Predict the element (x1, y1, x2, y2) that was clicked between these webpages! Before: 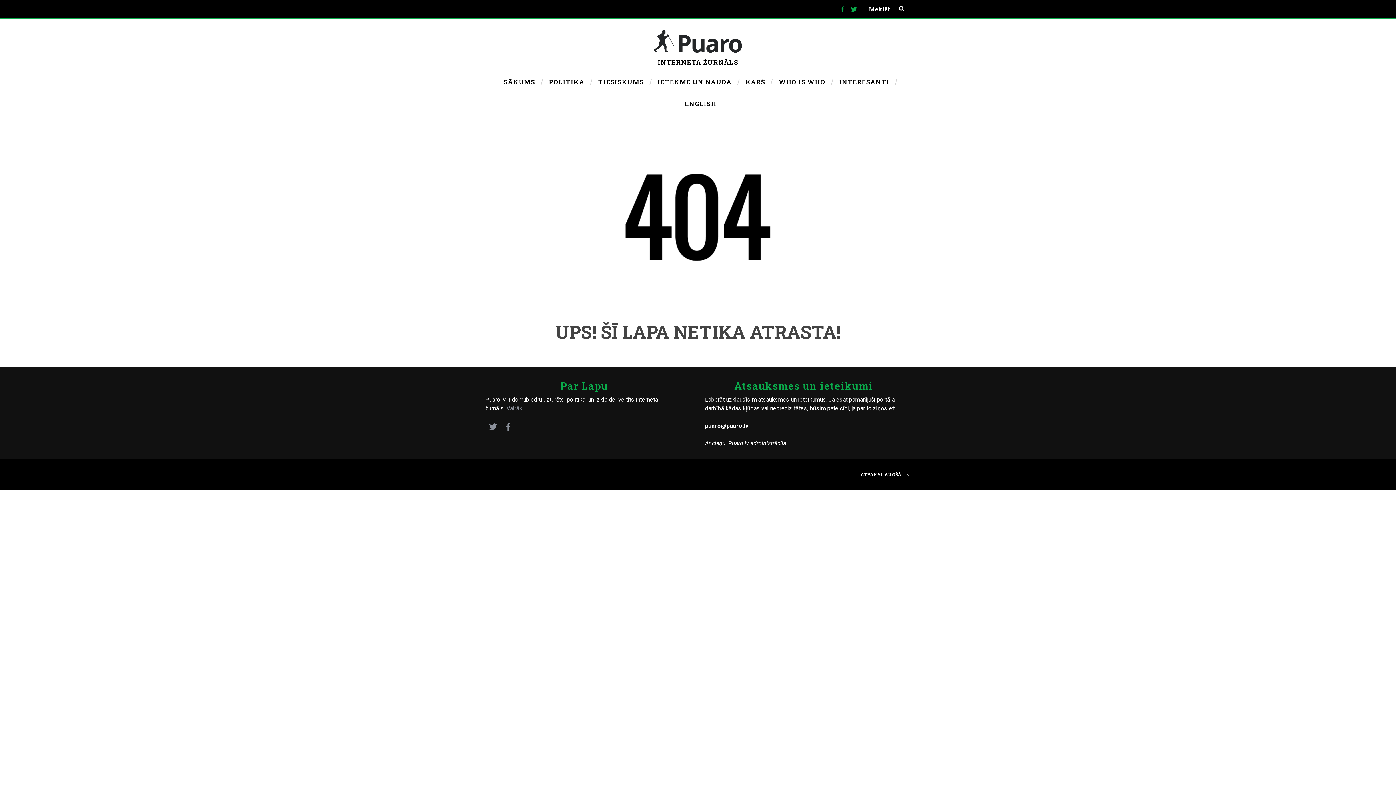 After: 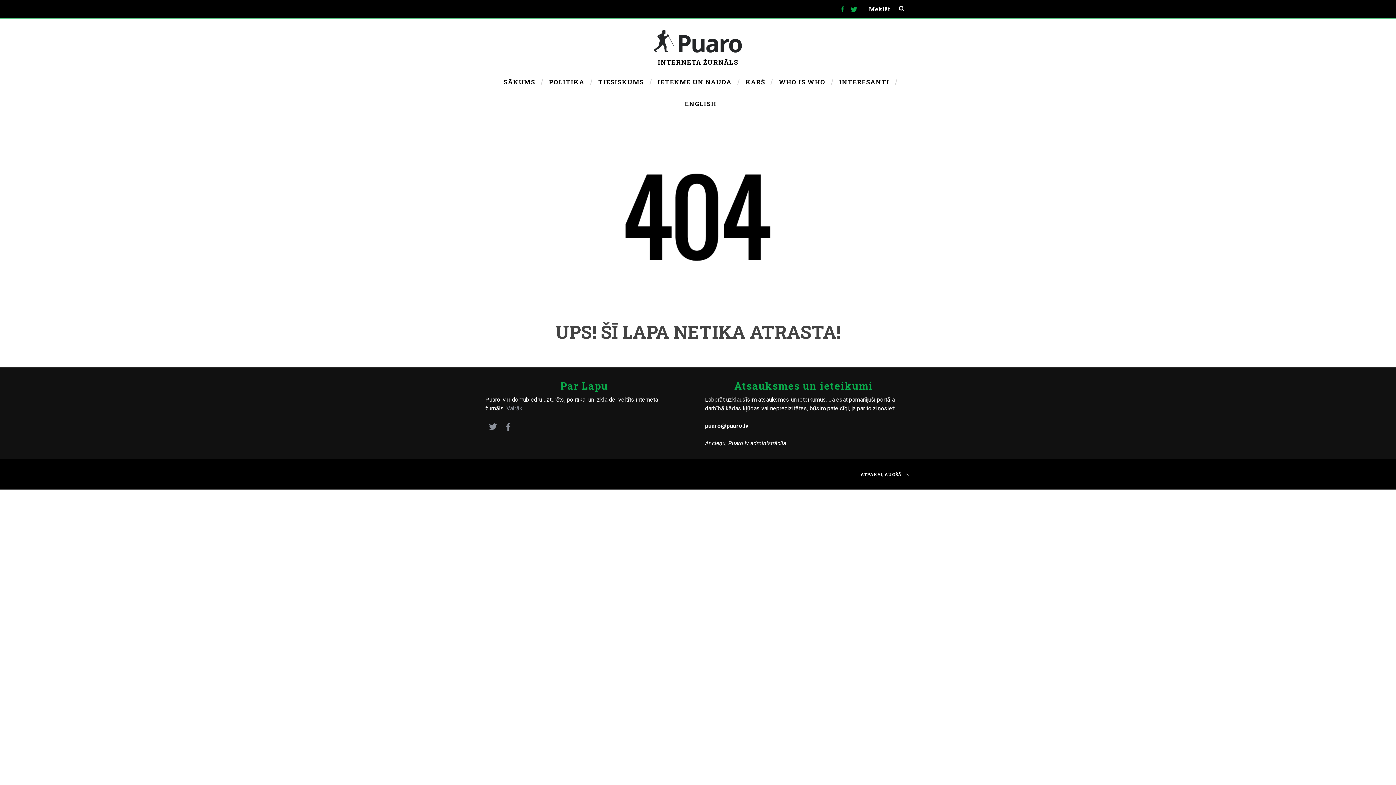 Action: bbox: (848, 3, 860, 15)